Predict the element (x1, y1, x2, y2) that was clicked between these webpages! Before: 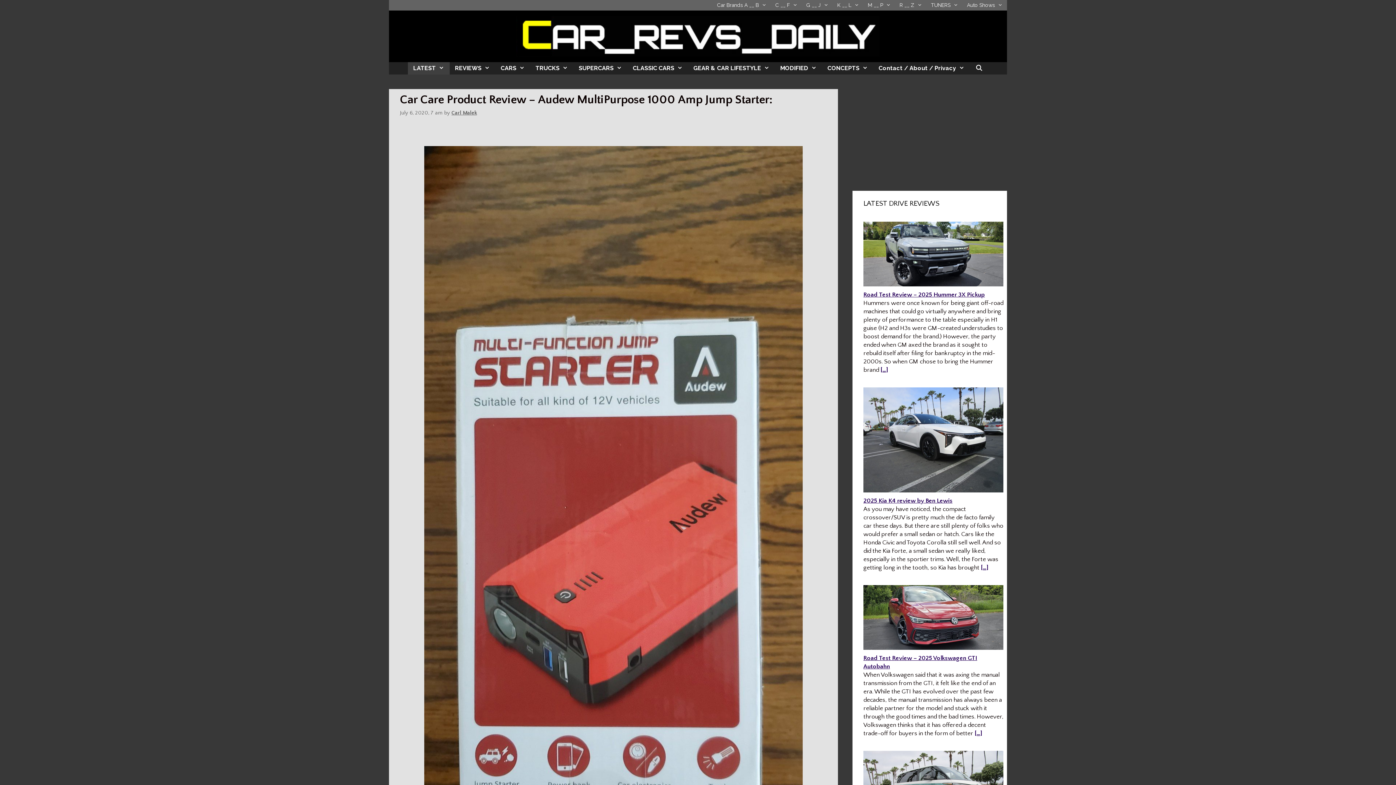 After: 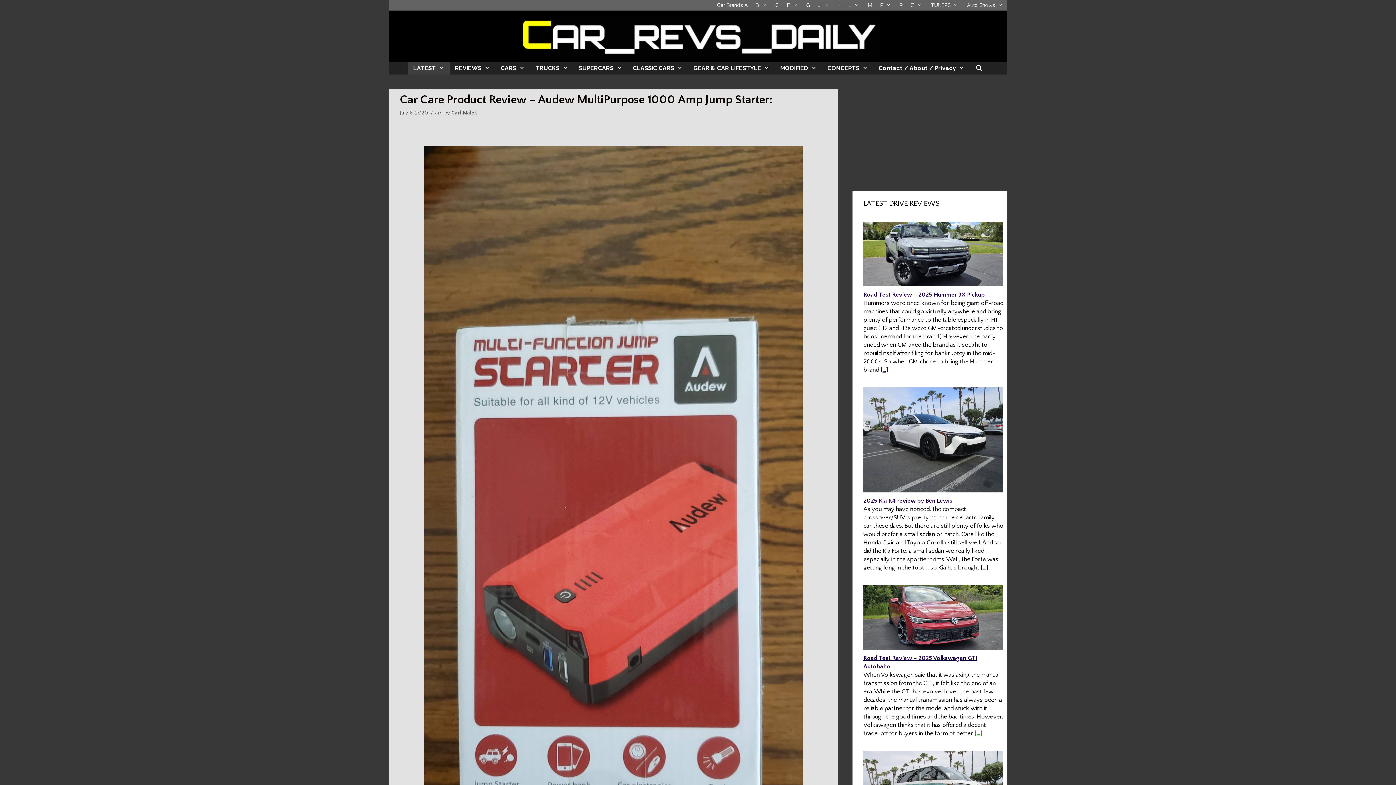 Action: bbox: (974, 730, 982, 737) label: […]